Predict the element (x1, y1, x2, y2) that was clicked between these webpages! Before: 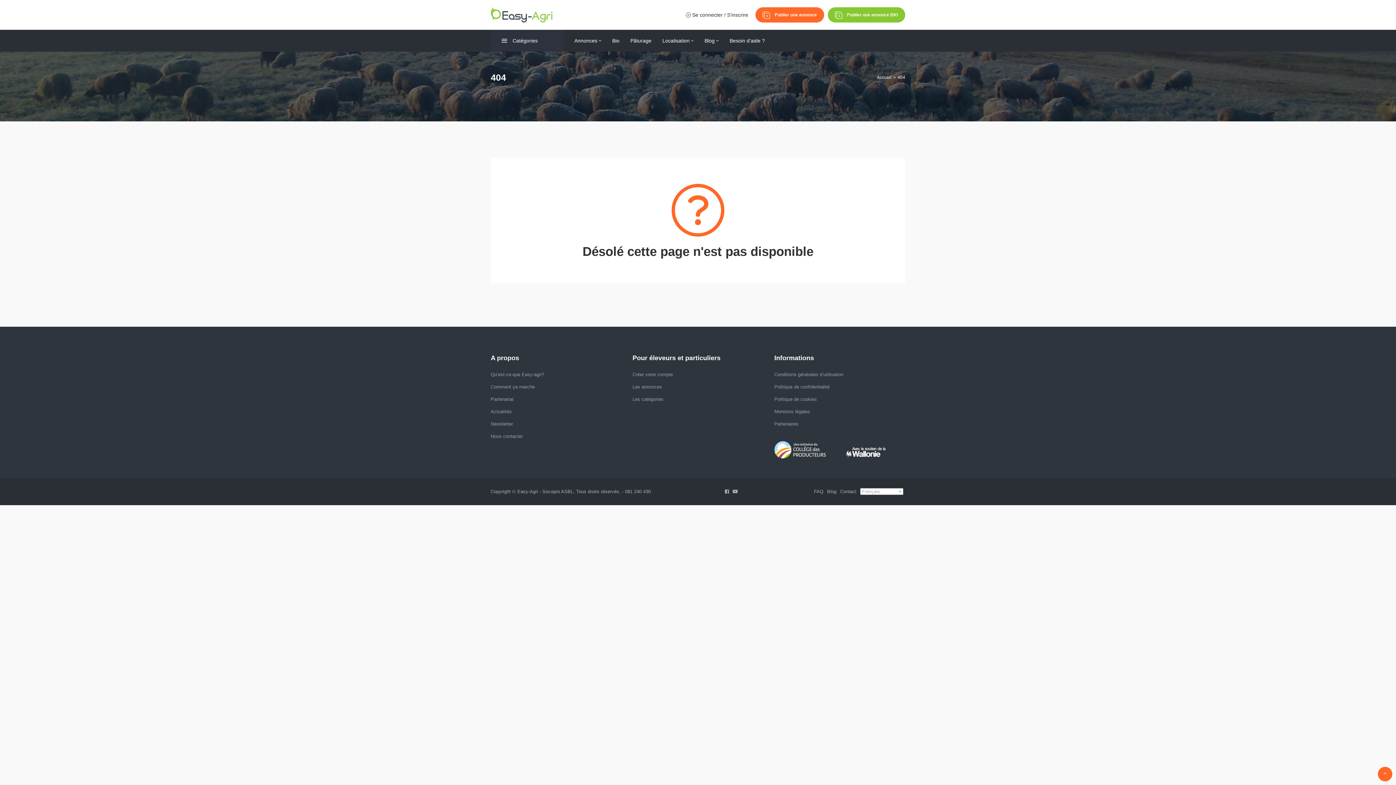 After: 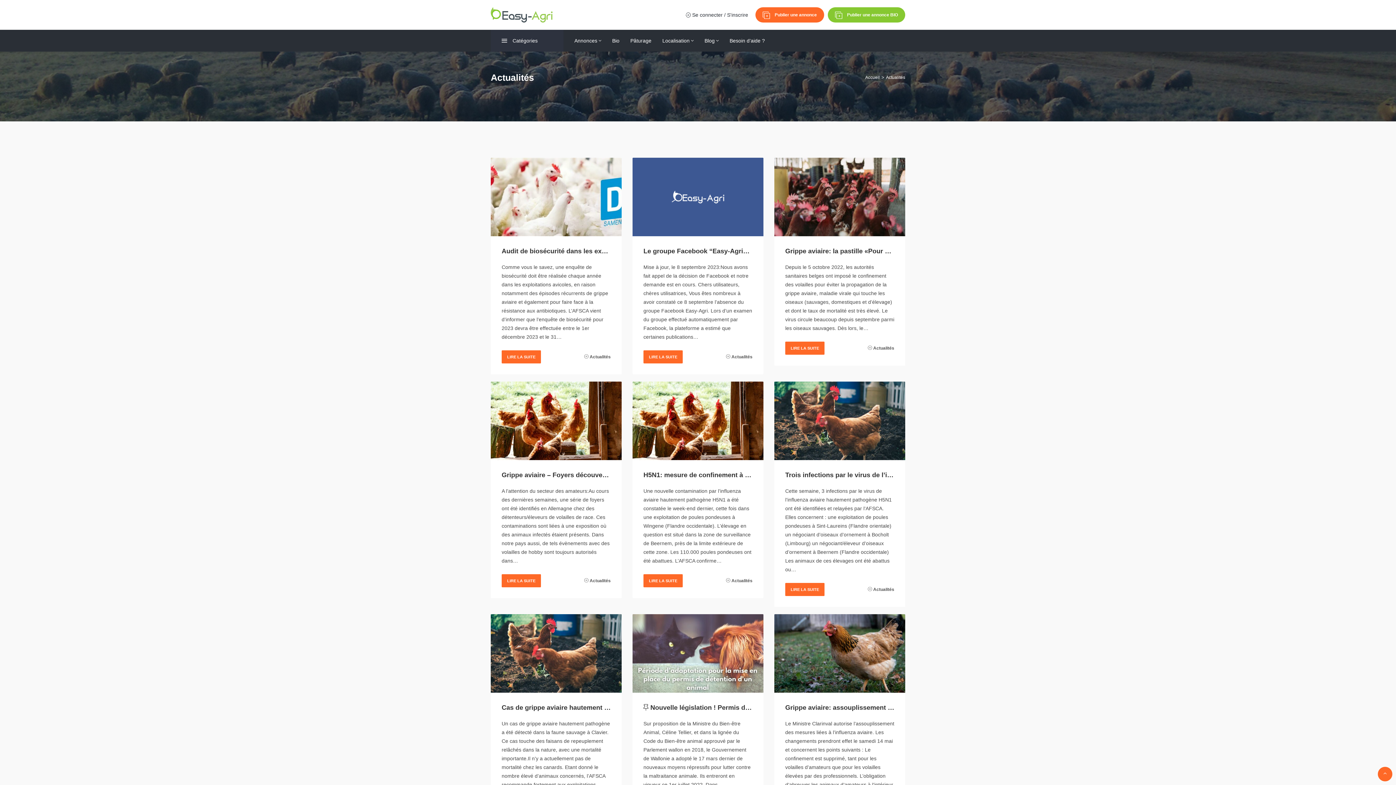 Action: bbox: (490, 407, 512, 416) label: Actualités